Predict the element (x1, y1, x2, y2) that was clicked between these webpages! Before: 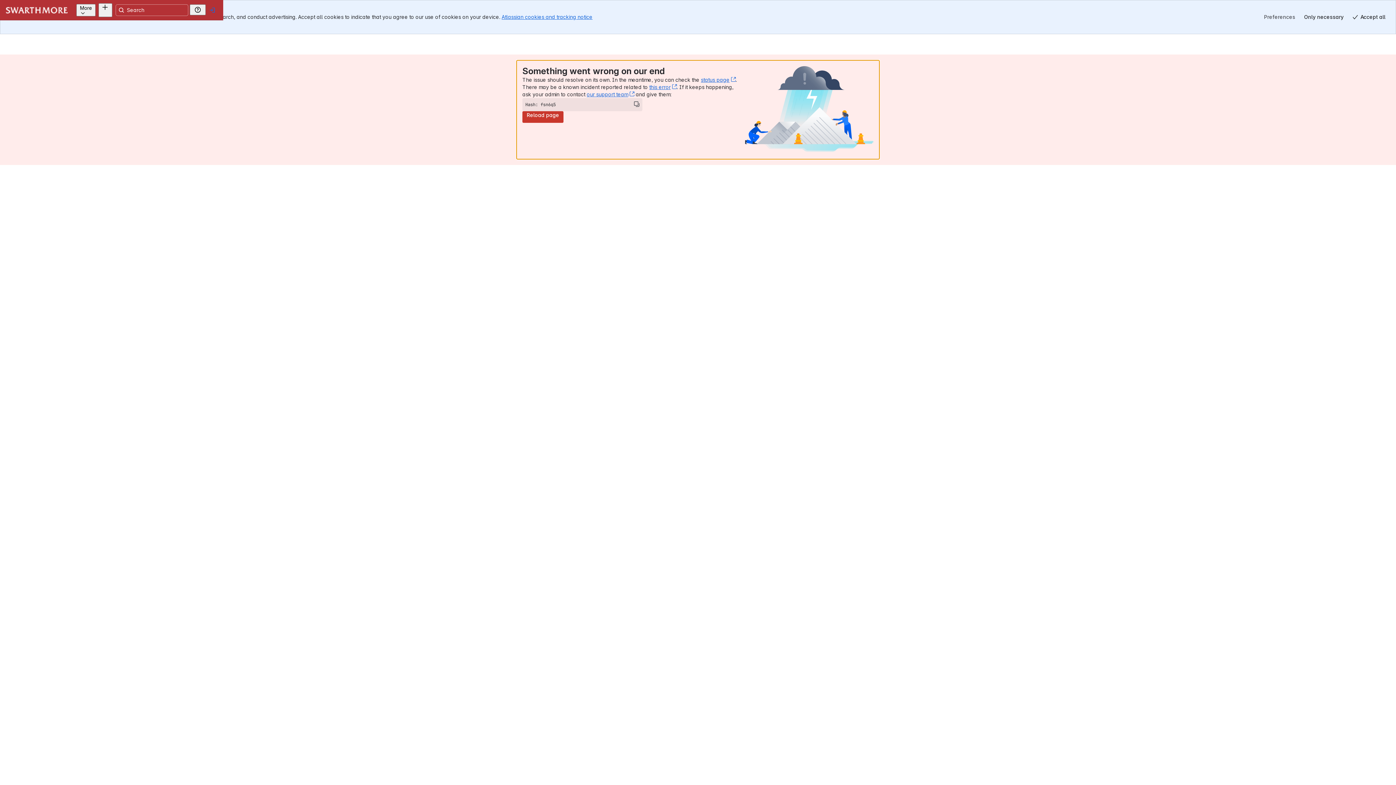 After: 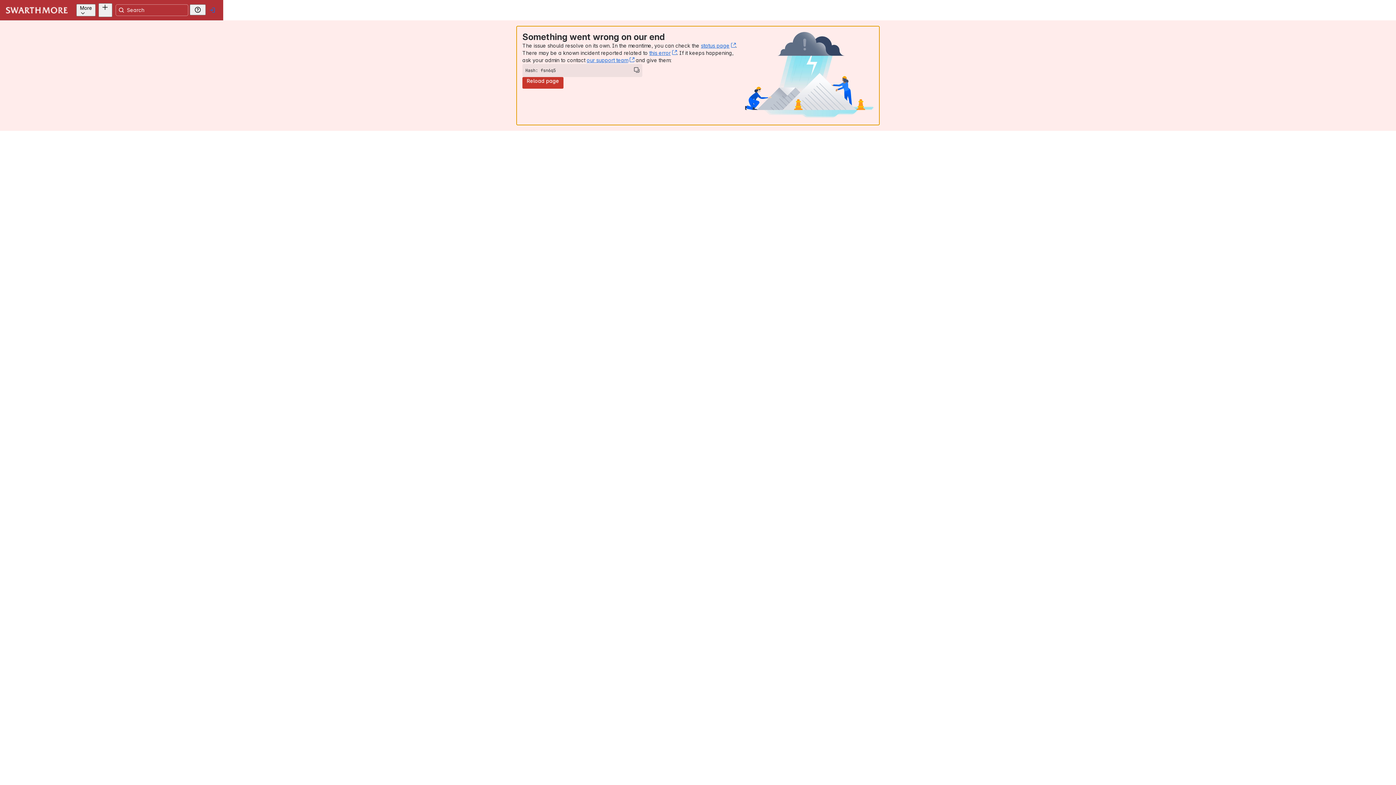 Action: bbox: (1300, 11, 1348, 22) label: Only necessary